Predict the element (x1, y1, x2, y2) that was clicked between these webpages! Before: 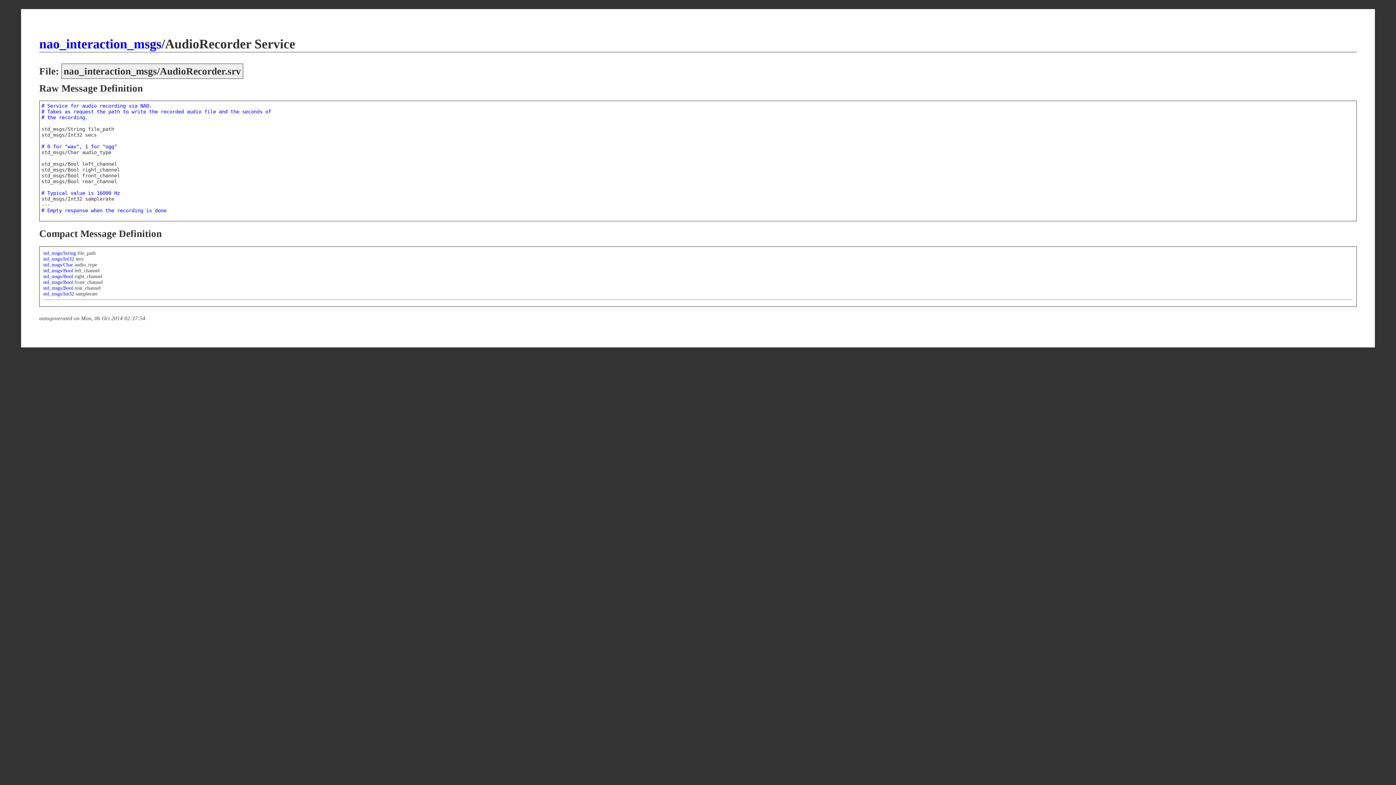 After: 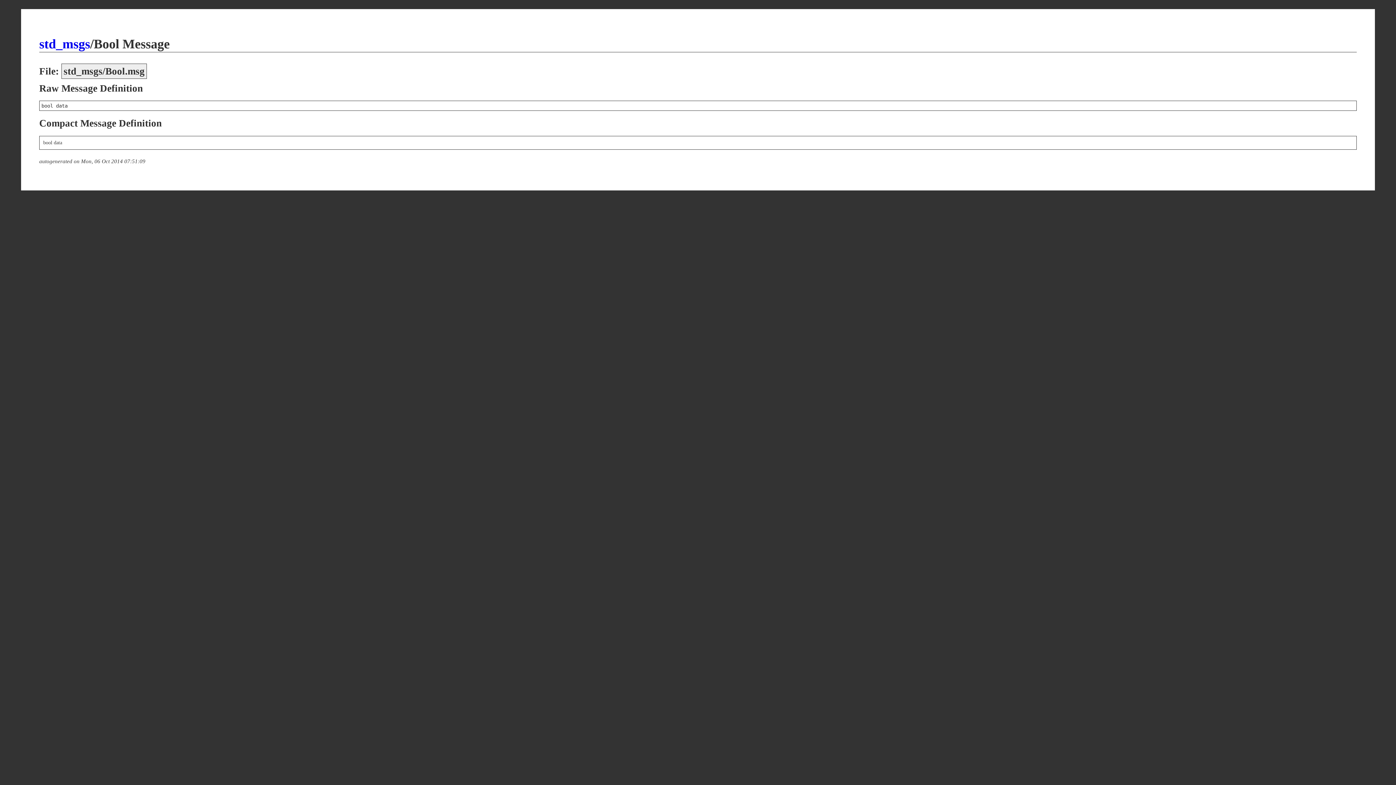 Action: bbox: (43, 267, 73, 273) label: std_msgs/Bool